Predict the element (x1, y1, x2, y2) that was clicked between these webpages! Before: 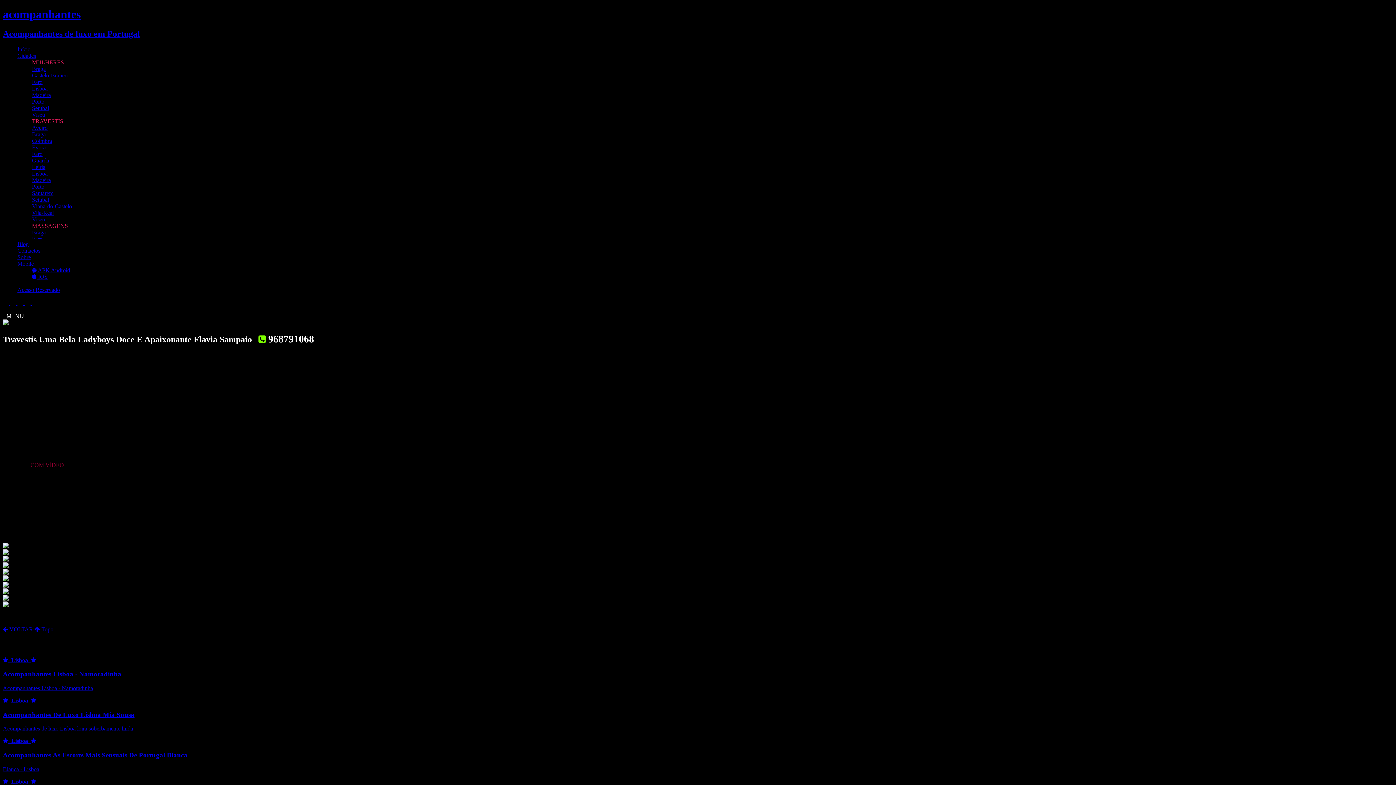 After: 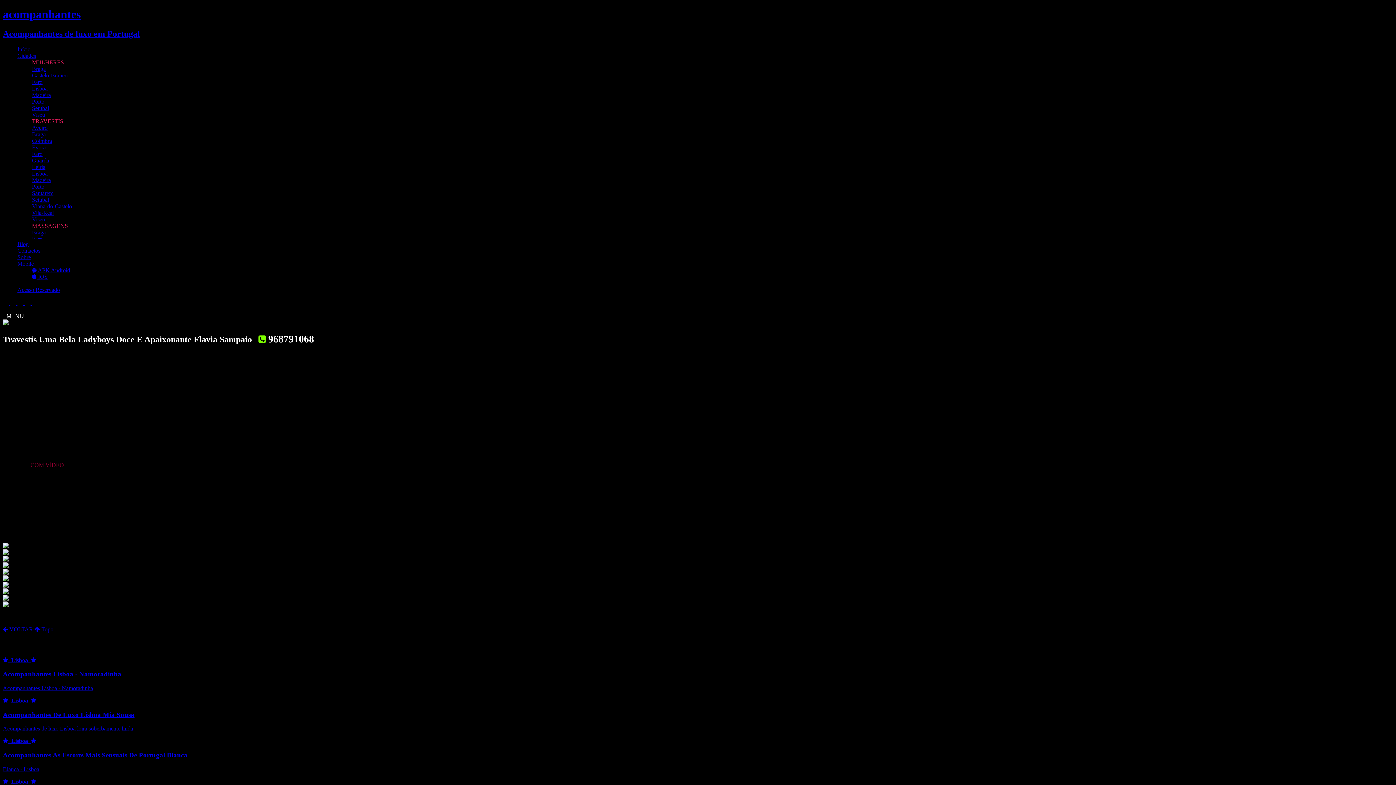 Action: bbox: (32, 267, 70, 273) label:  APK Android